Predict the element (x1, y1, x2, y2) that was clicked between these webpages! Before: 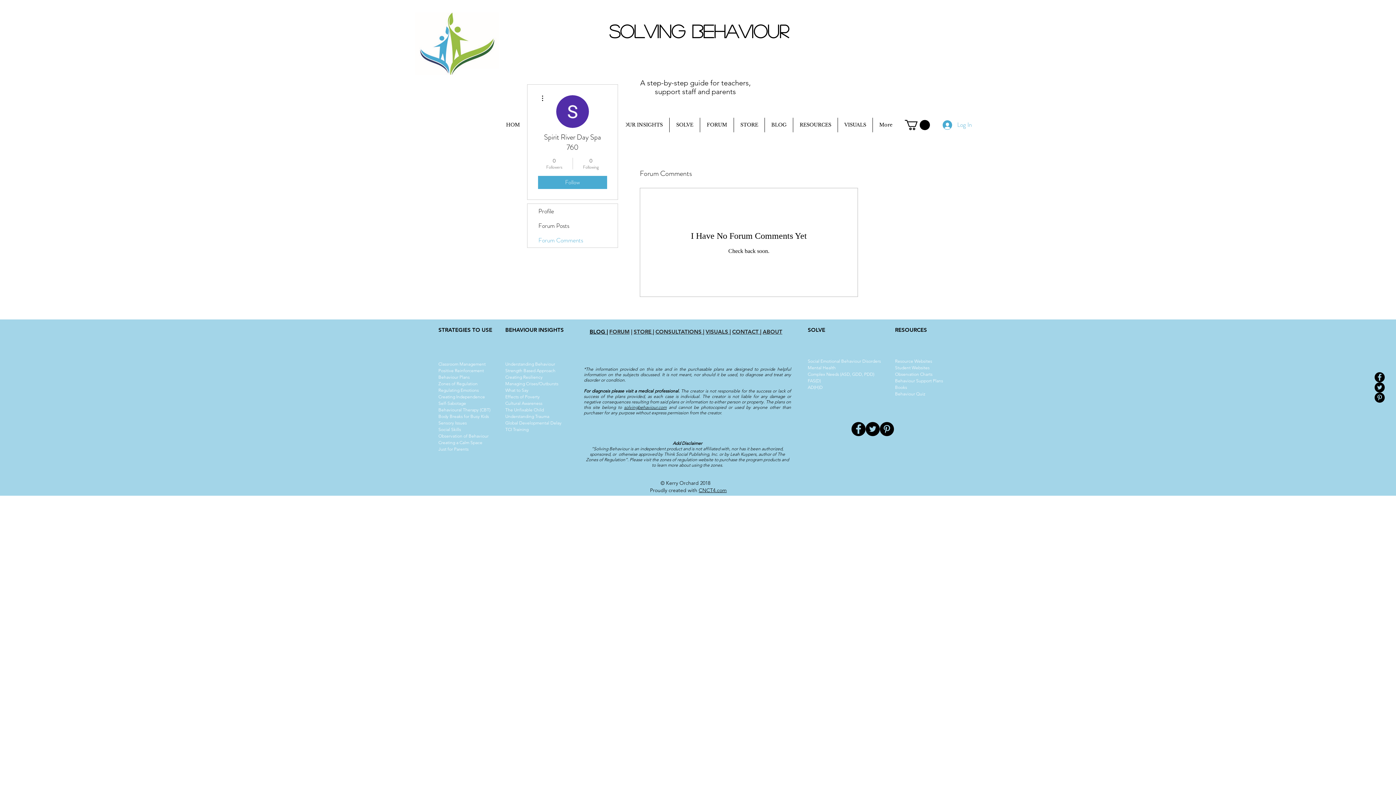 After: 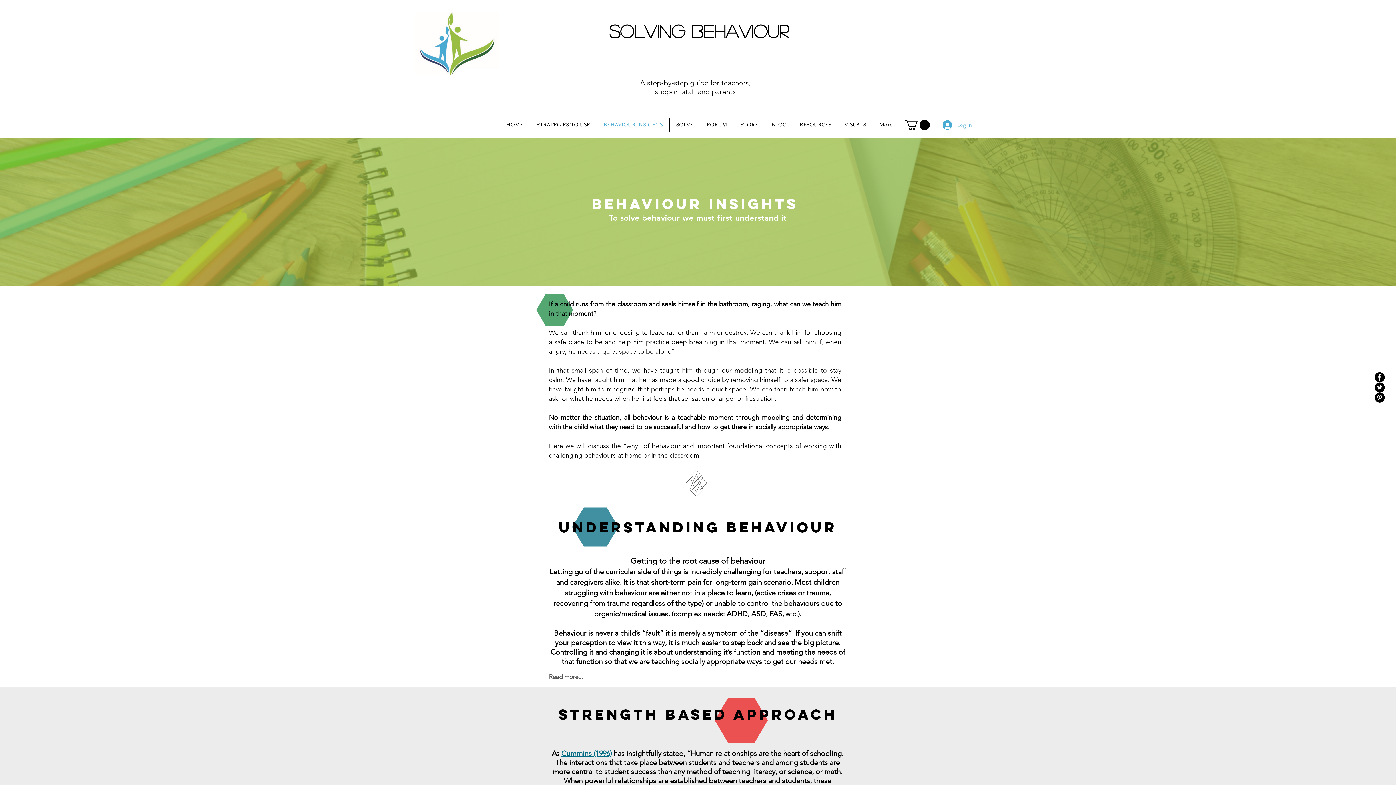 Action: bbox: (505, 326, 564, 333) label: BEHAVIOUR INSIGHTS